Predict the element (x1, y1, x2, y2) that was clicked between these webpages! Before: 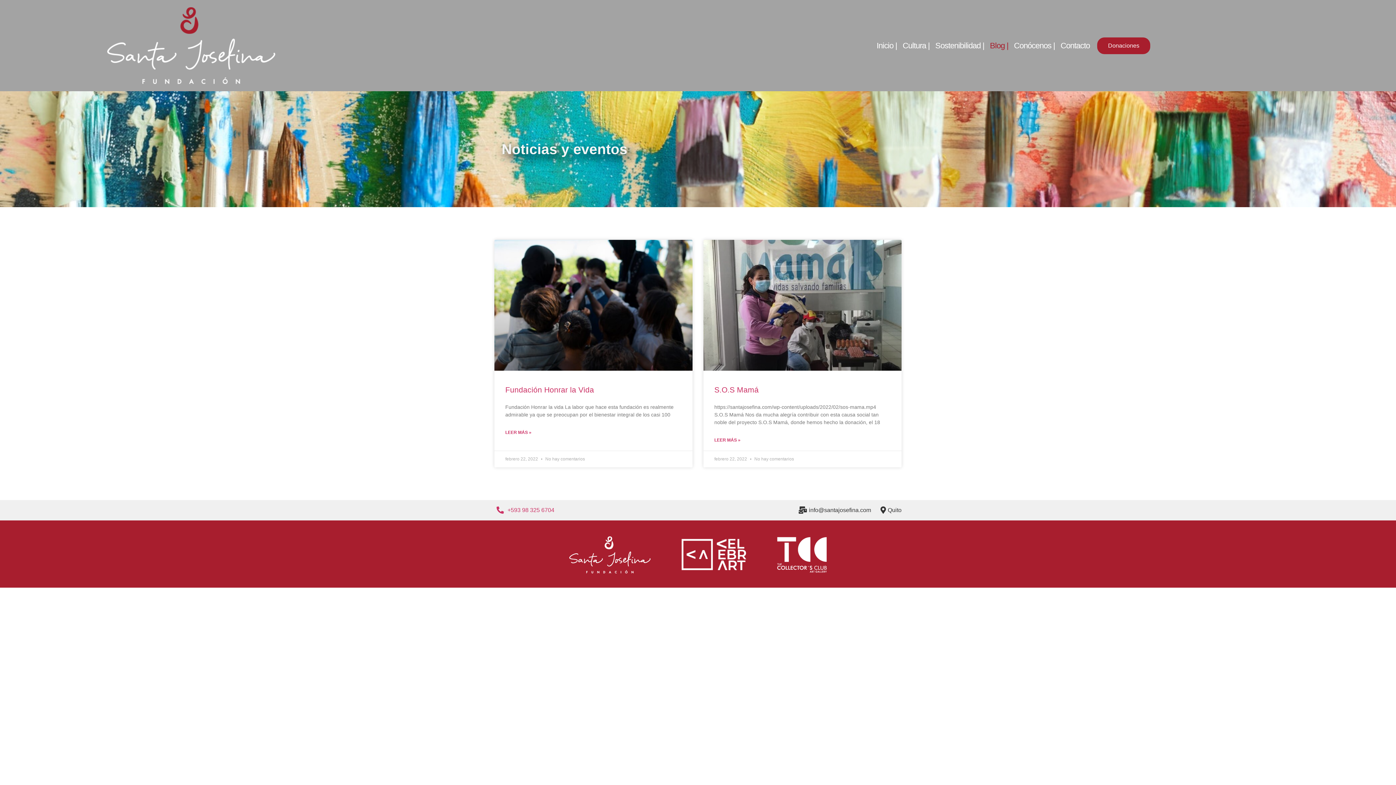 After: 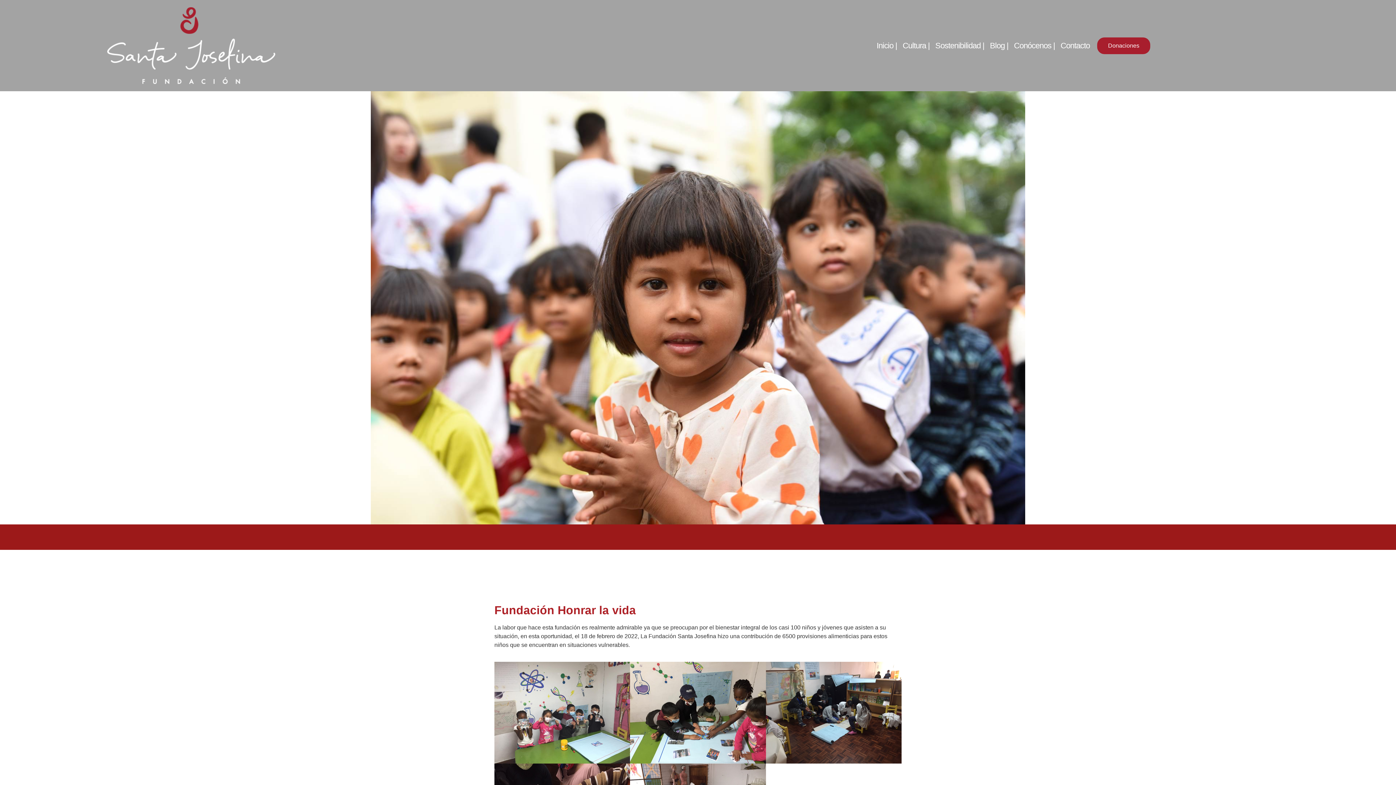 Action: bbox: (505, 429, 531, 435) label: Más información sobre Fundación Honrar la Vida